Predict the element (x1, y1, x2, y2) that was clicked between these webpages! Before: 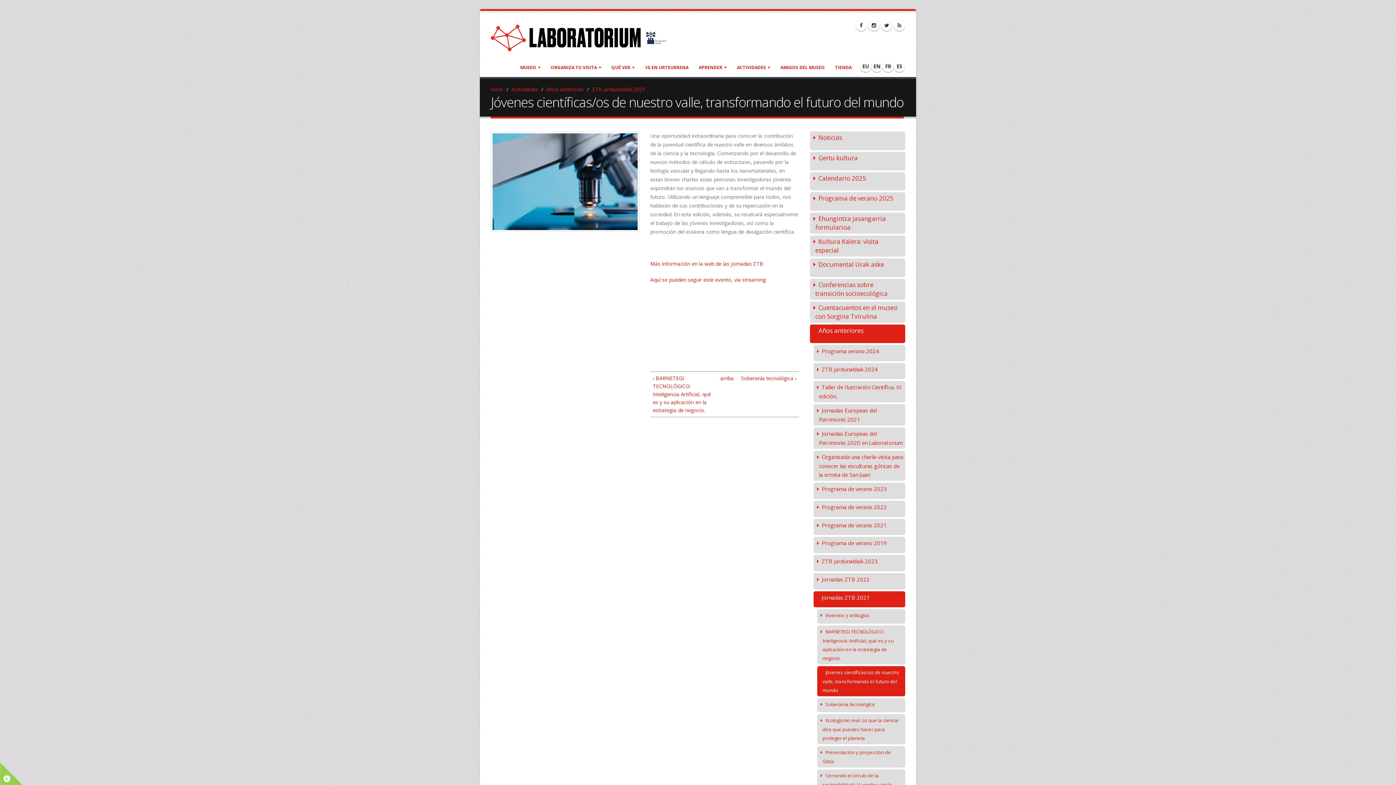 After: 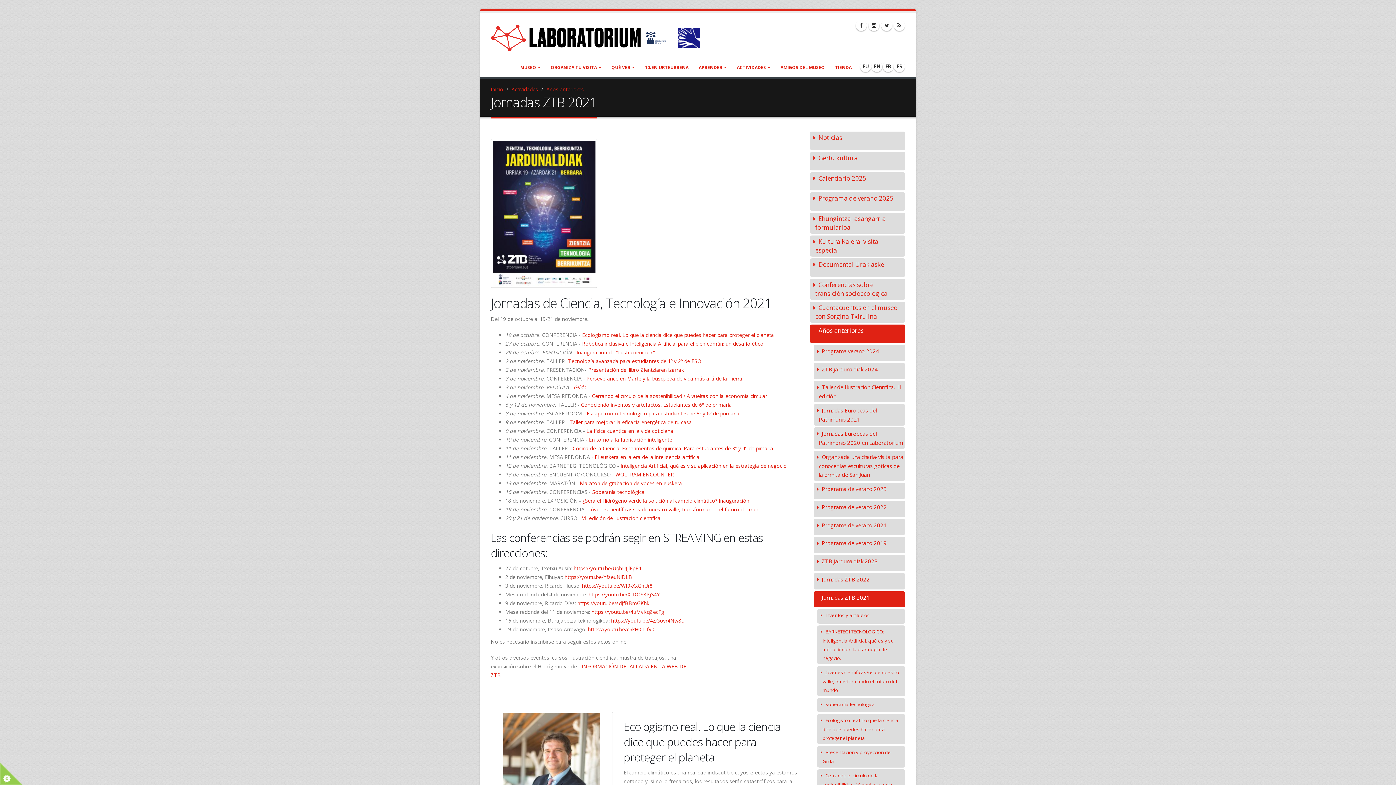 Action: label: ZTB jardunaldiak 2021 bbox: (592, 85, 645, 92)